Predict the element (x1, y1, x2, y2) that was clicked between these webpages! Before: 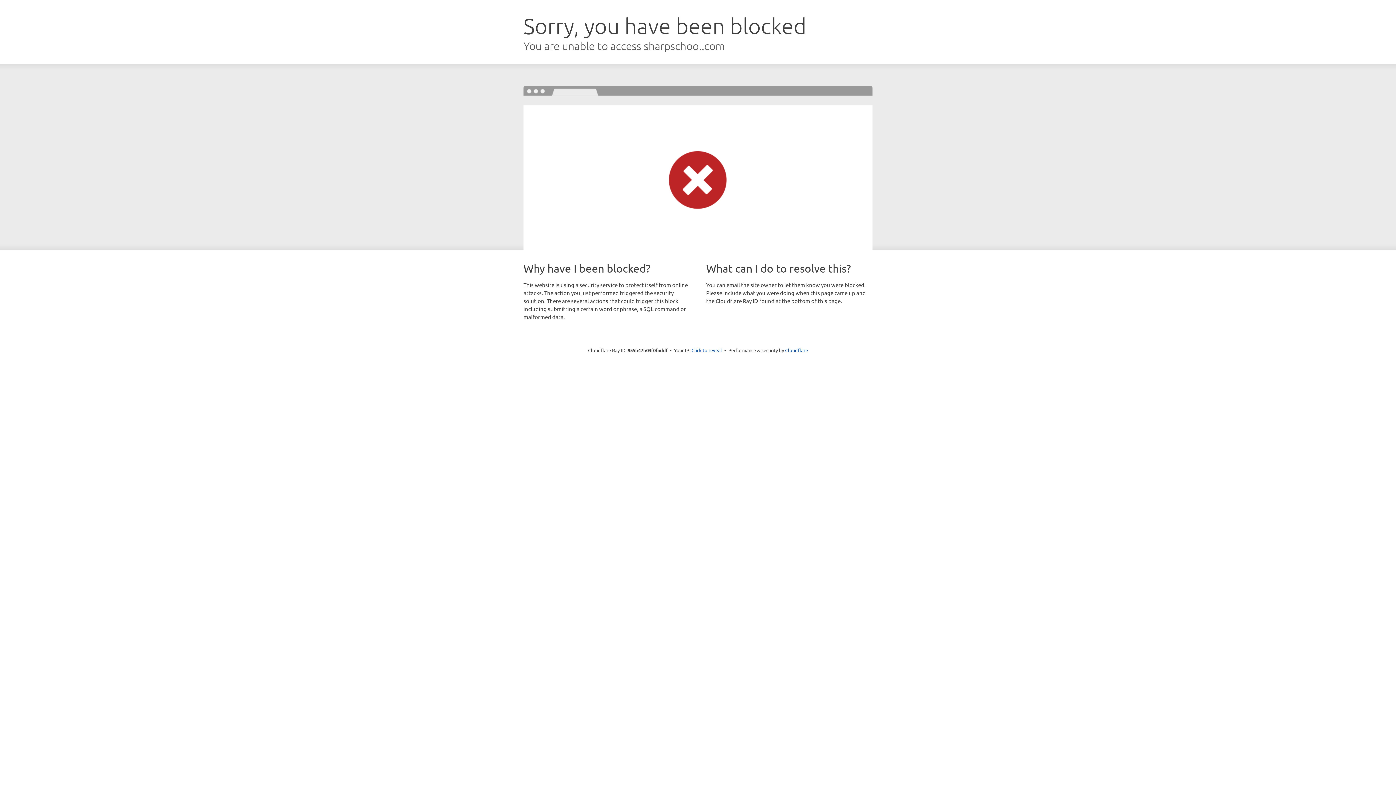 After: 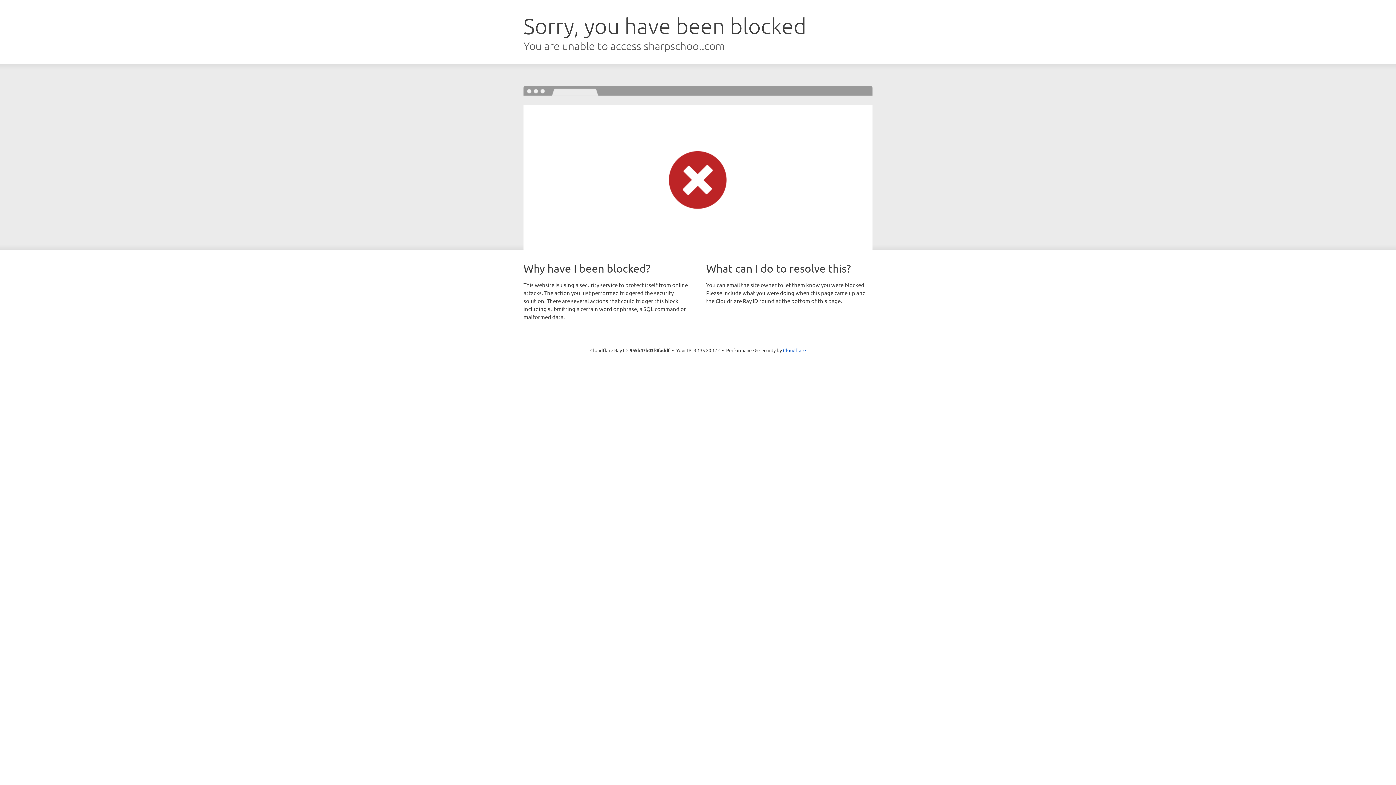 Action: bbox: (691, 346, 722, 353) label: Click to reveal